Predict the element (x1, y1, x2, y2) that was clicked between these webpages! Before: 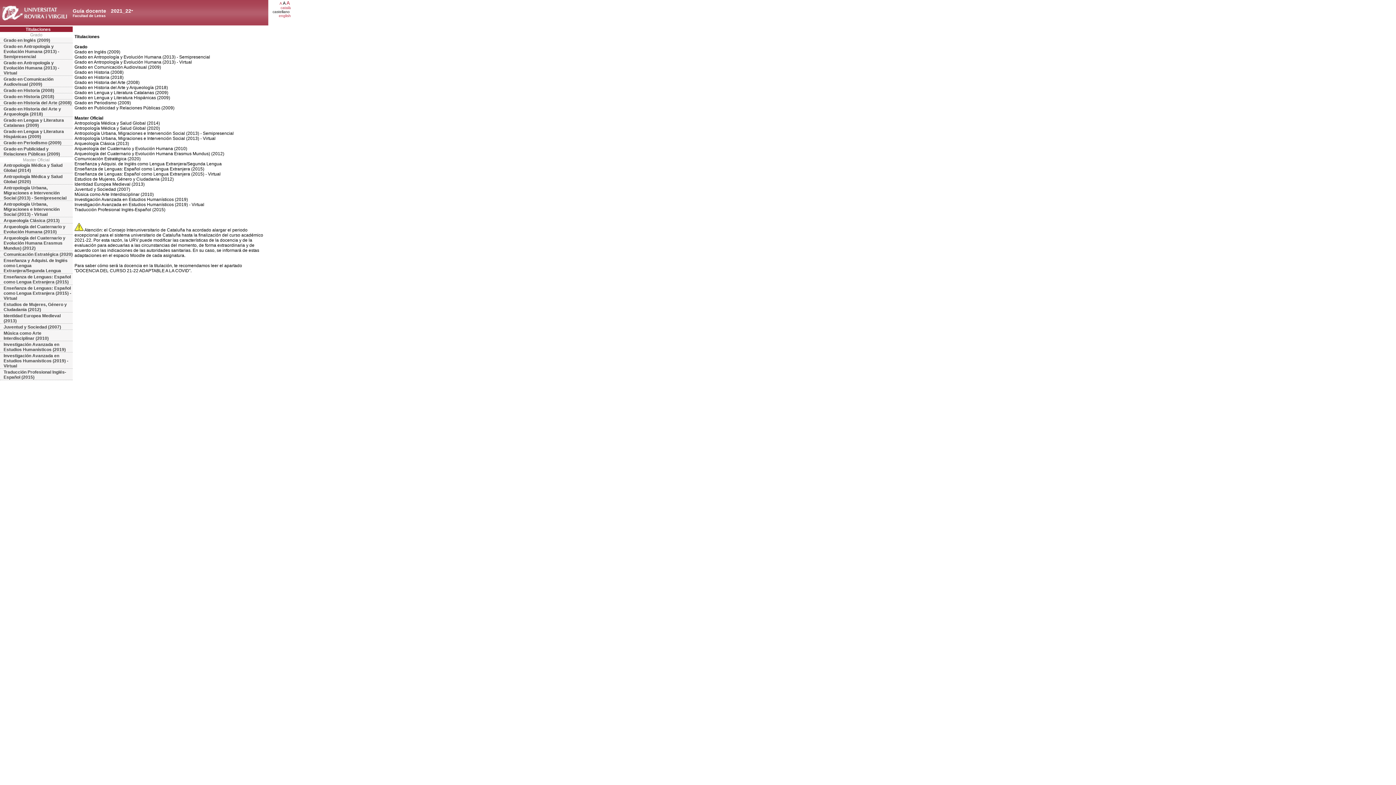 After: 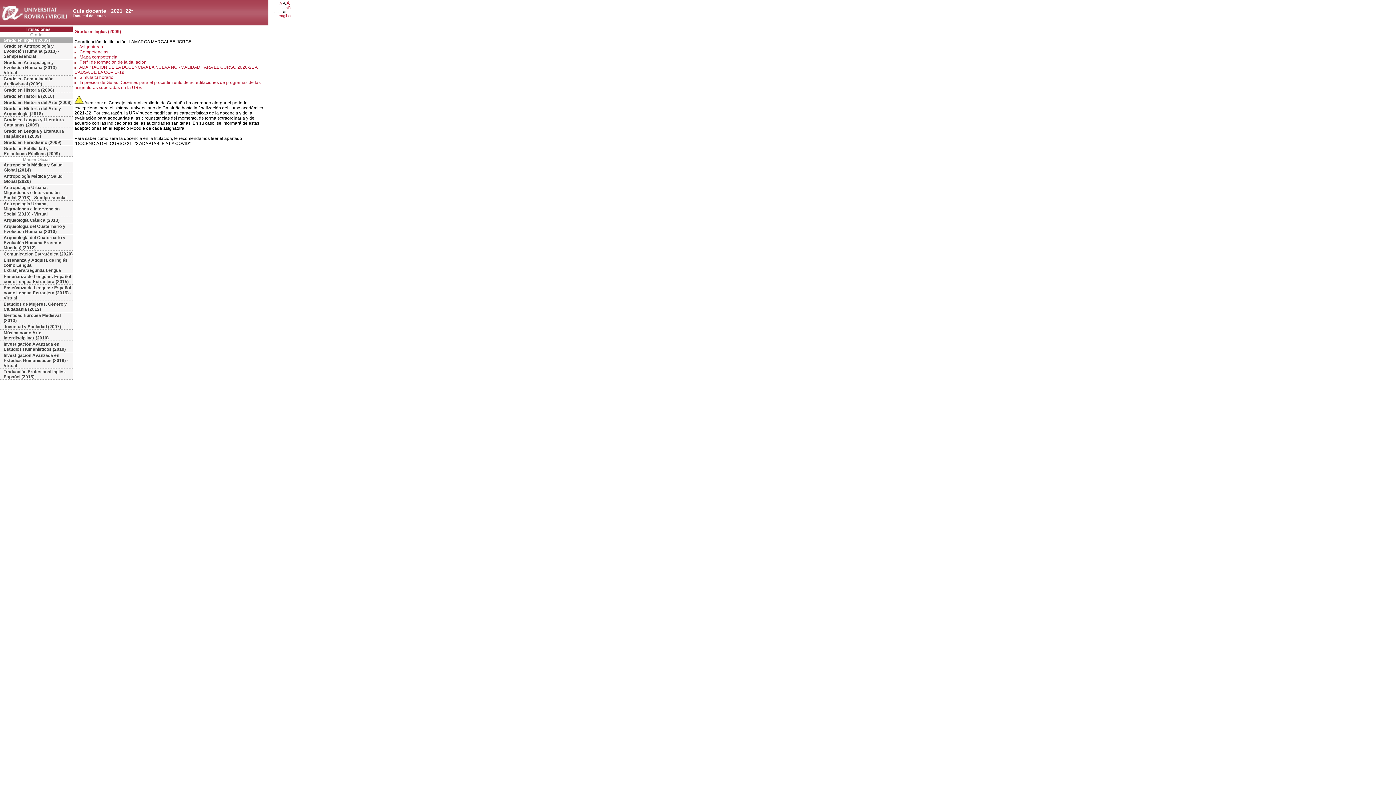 Action: bbox: (0, 37, 72, 43) label: Grado en Inglés (2009)